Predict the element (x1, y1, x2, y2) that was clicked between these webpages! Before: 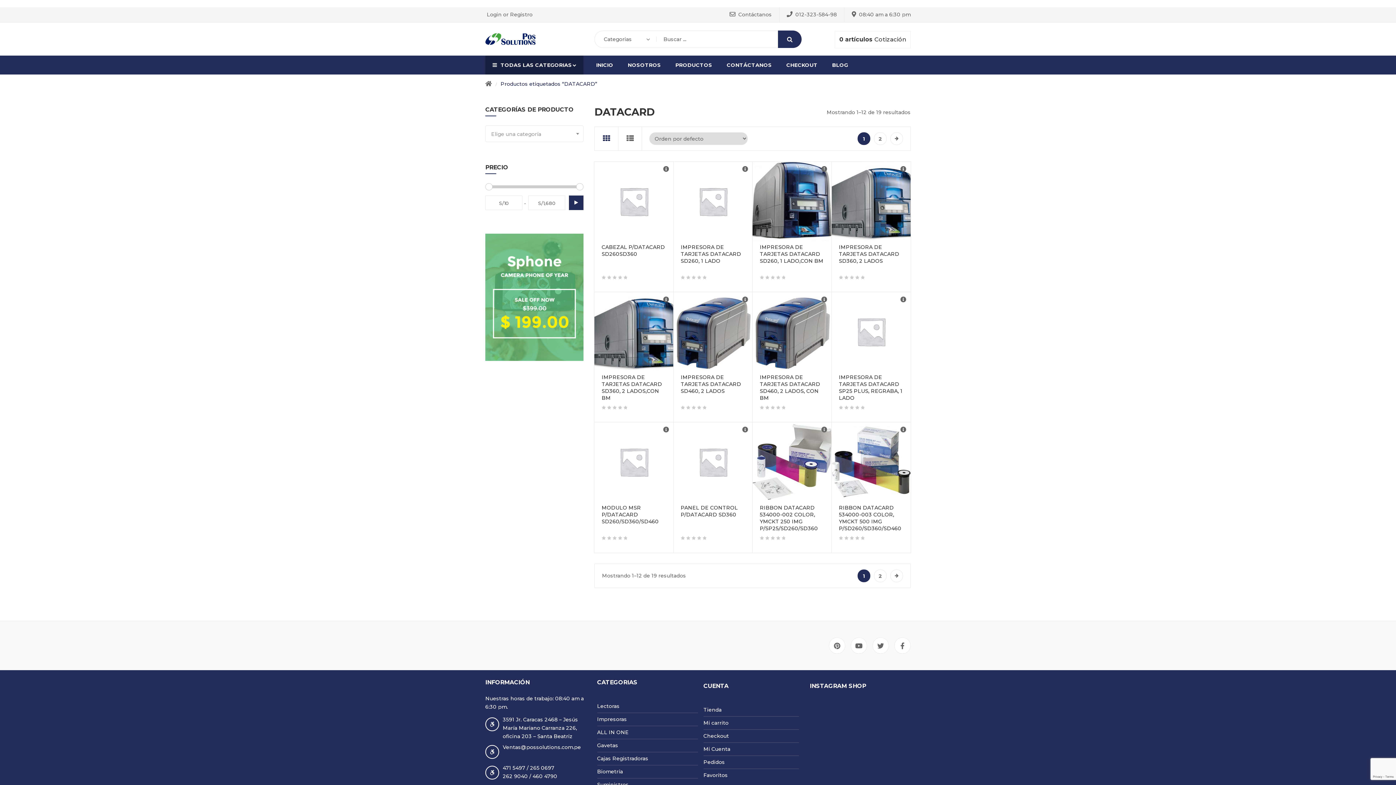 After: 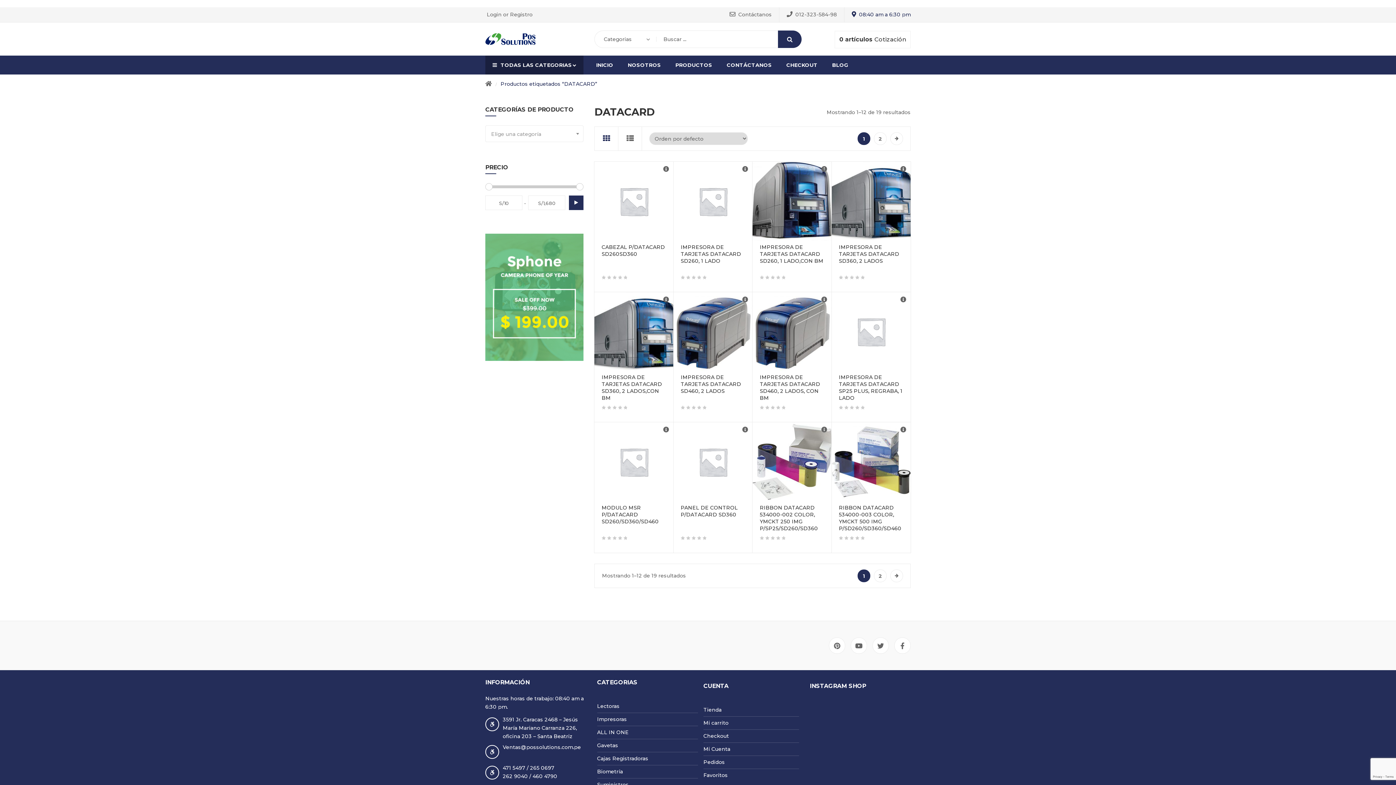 Action: bbox: (852, 11, 910, 17) label: 08:40 am a 6:30 pm